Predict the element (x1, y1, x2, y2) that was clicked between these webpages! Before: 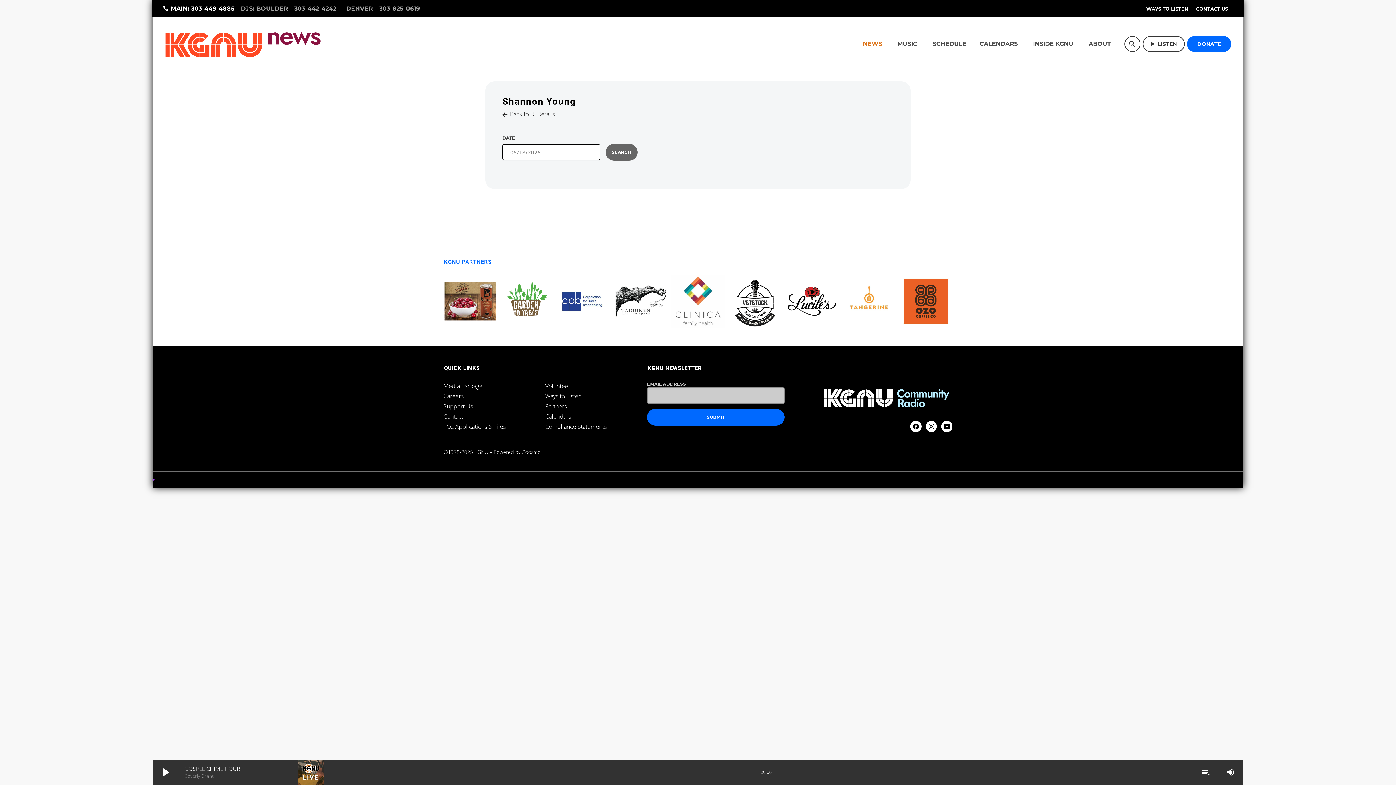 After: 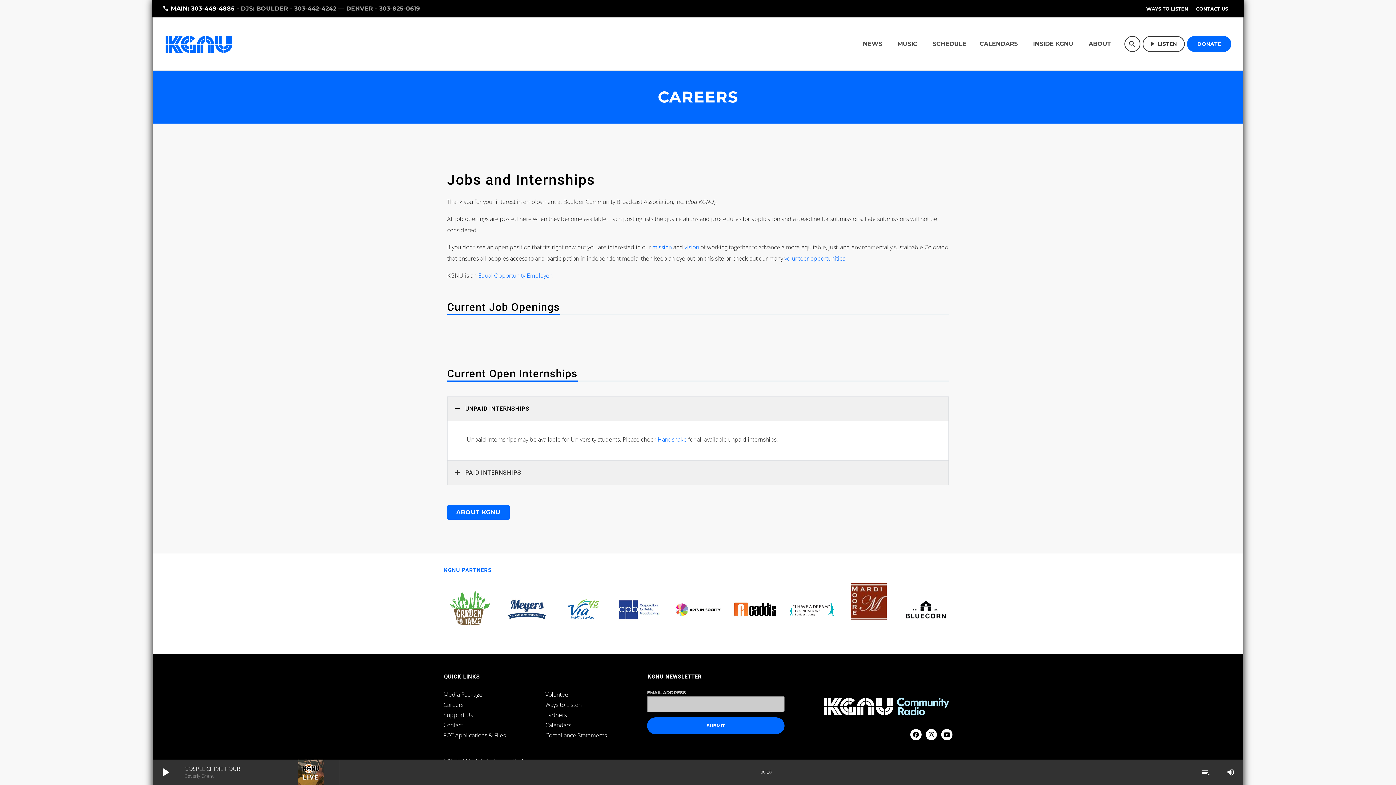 Action: label: Careers bbox: (443, 392, 463, 400)